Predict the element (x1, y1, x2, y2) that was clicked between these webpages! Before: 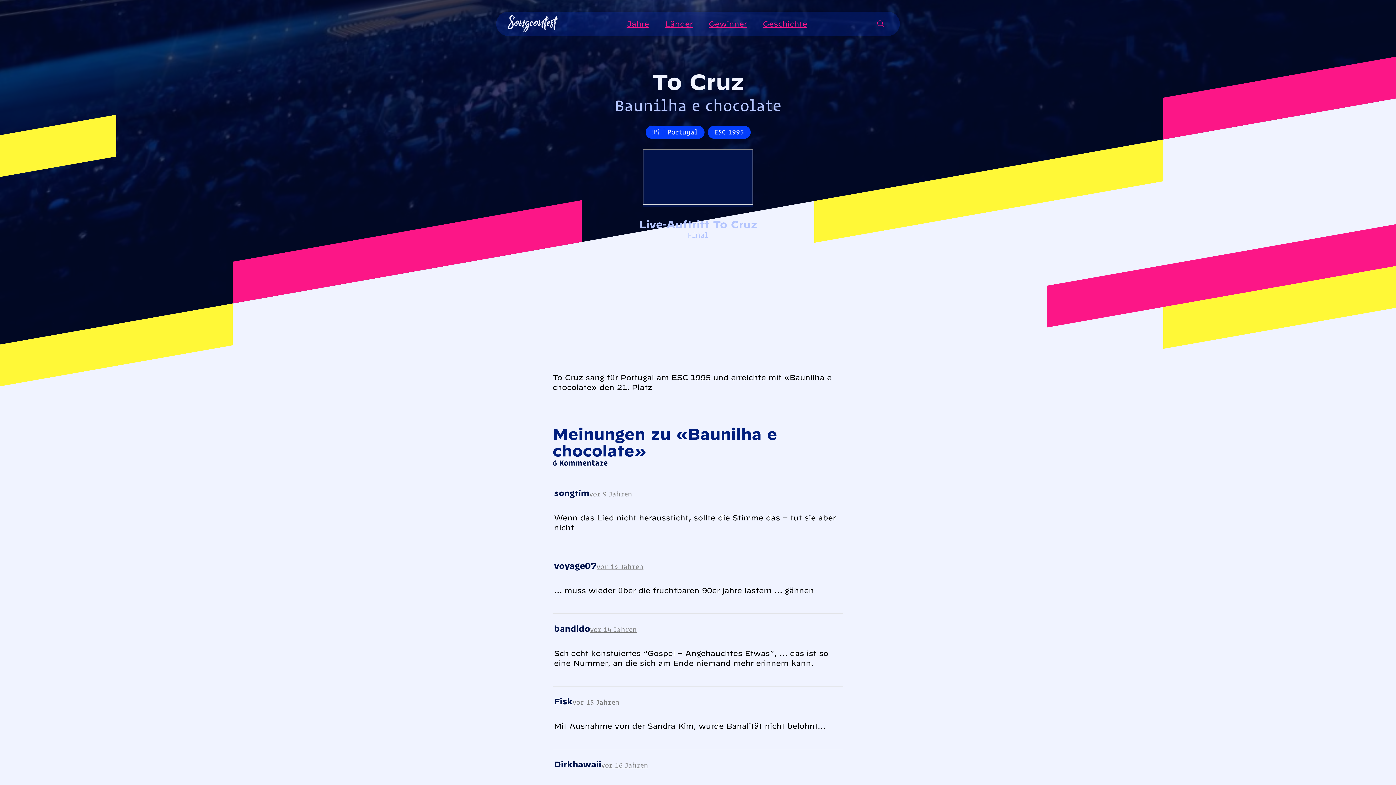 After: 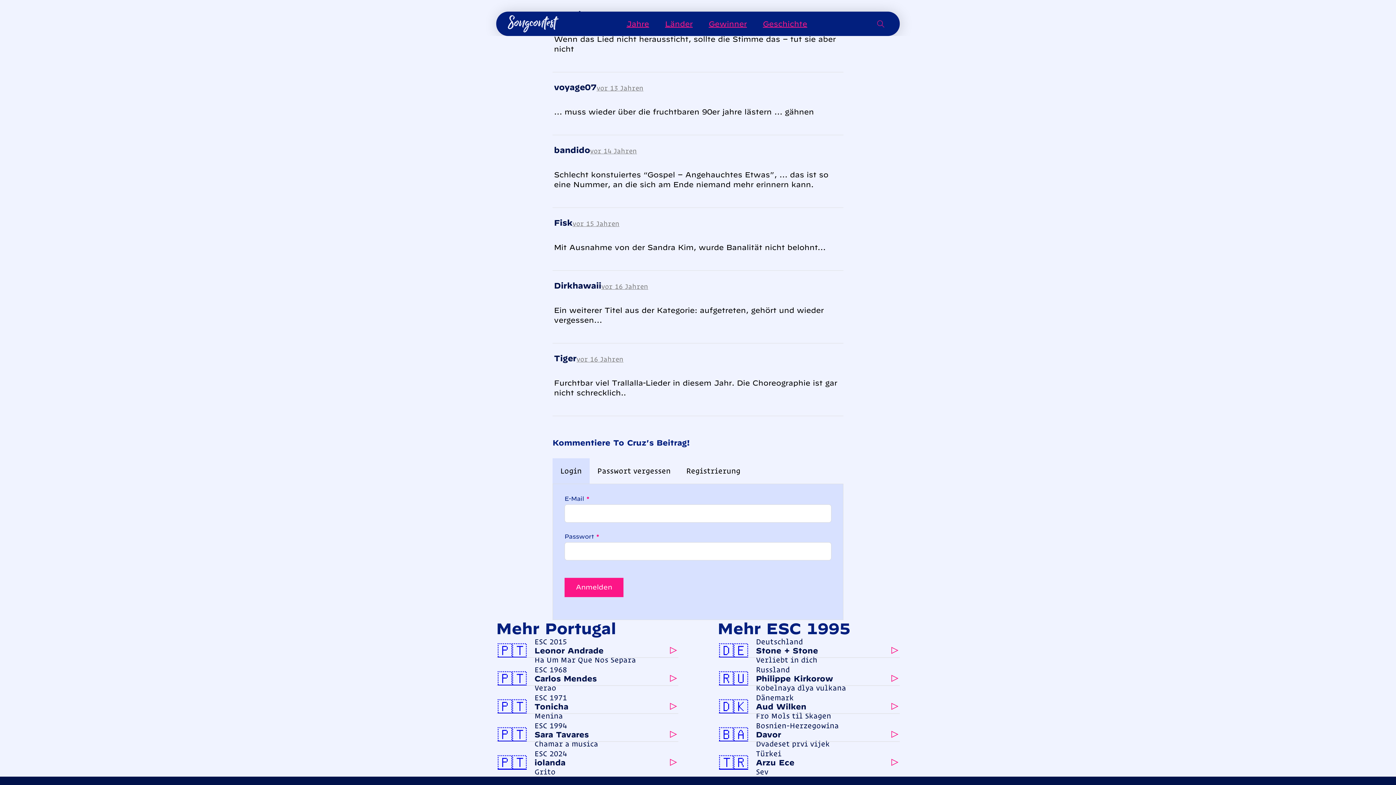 Action: label: vor 14 Jahren bbox: (590, 626, 637, 633)